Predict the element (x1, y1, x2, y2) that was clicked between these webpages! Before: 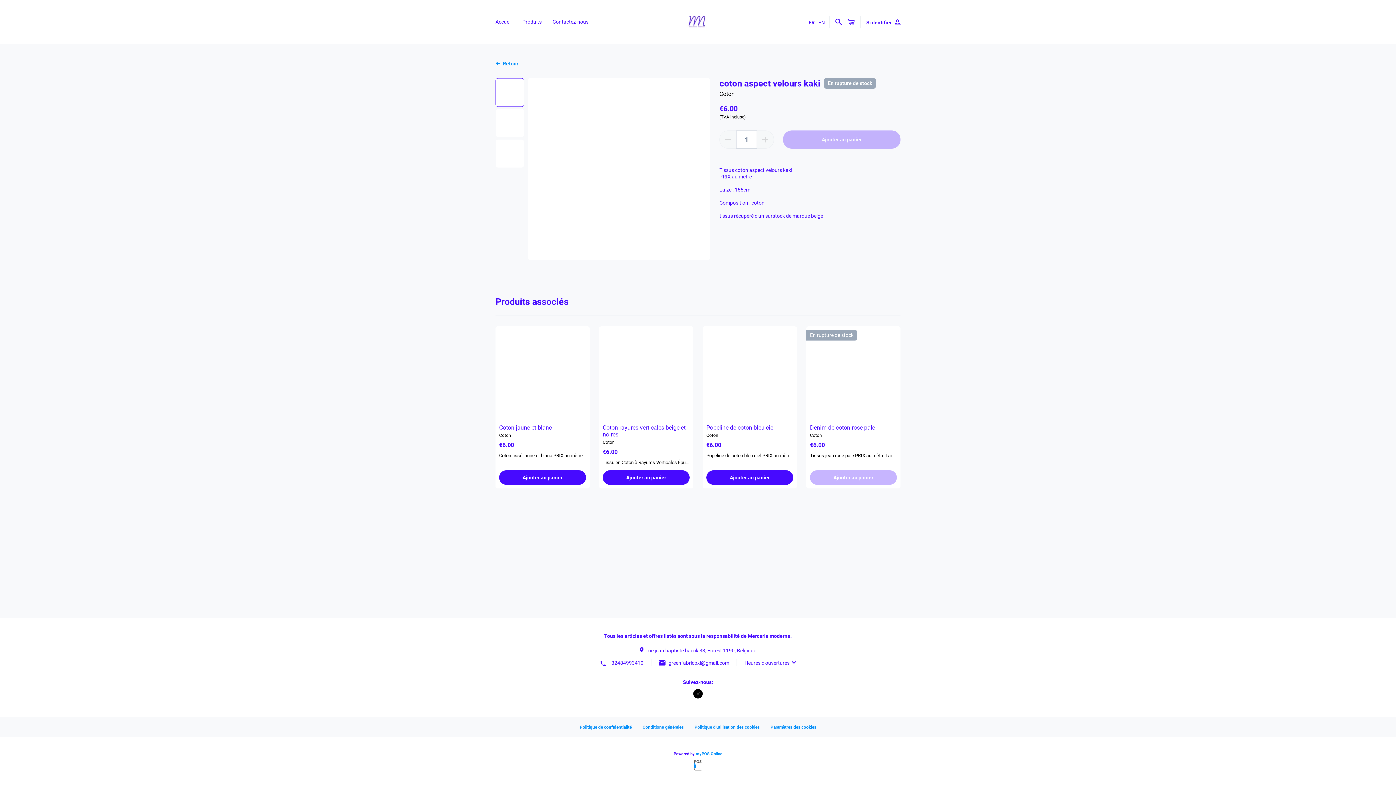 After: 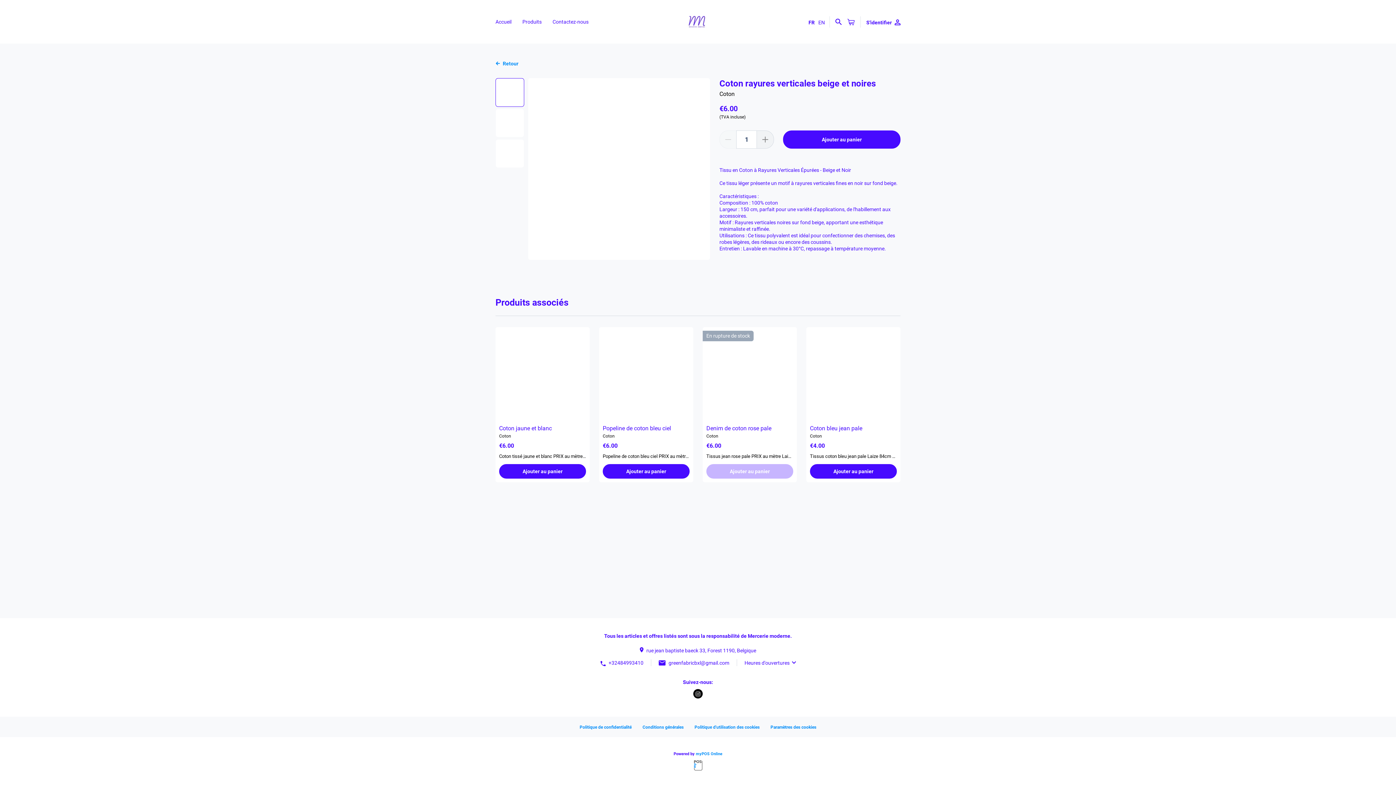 Action: bbox: (599, 326, 693, 469) label: Coton rayures verticales beige et noires
Coton

€6.00

Tissu en Coton à Rayures Verticales Épurées - Beige et Noir Ce tissu léger présente un motif à rayures verticales fines en noir sur fond beige. Caractéristiques : Composition : 100% coton Largeur : 150 cm, parfait pour une variété d'applications, de l'habillement aux accessoires. Motif : Rayures verticales noires sur fond beige, apportant une esthétique minimaliste et raffinée. Utilisations : Ce tissu polyvalent est idéal pour confectionner des chemises, des robes légères, des rideaux ou encore des coussins. Entretien : Lavable en machine à 30°C, repassage à température moyenne.